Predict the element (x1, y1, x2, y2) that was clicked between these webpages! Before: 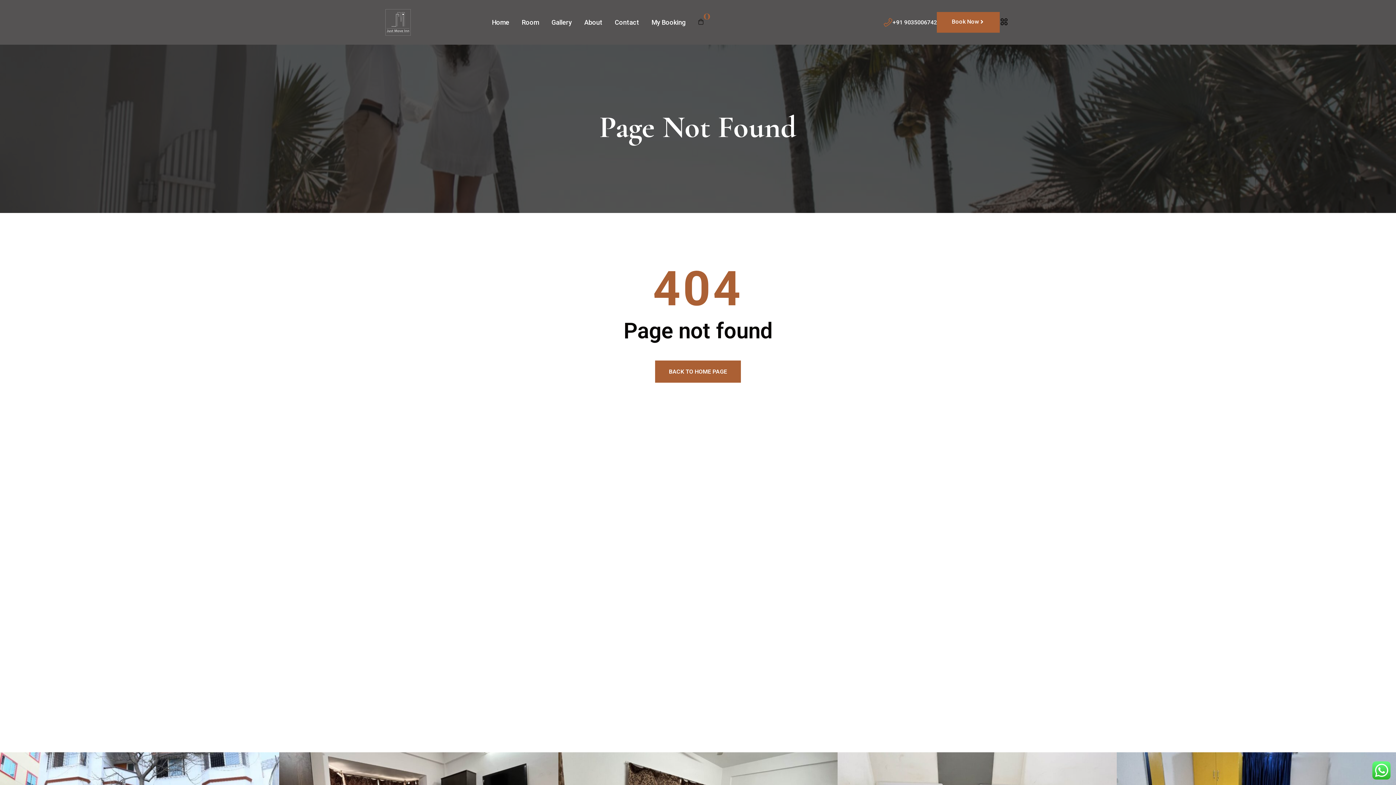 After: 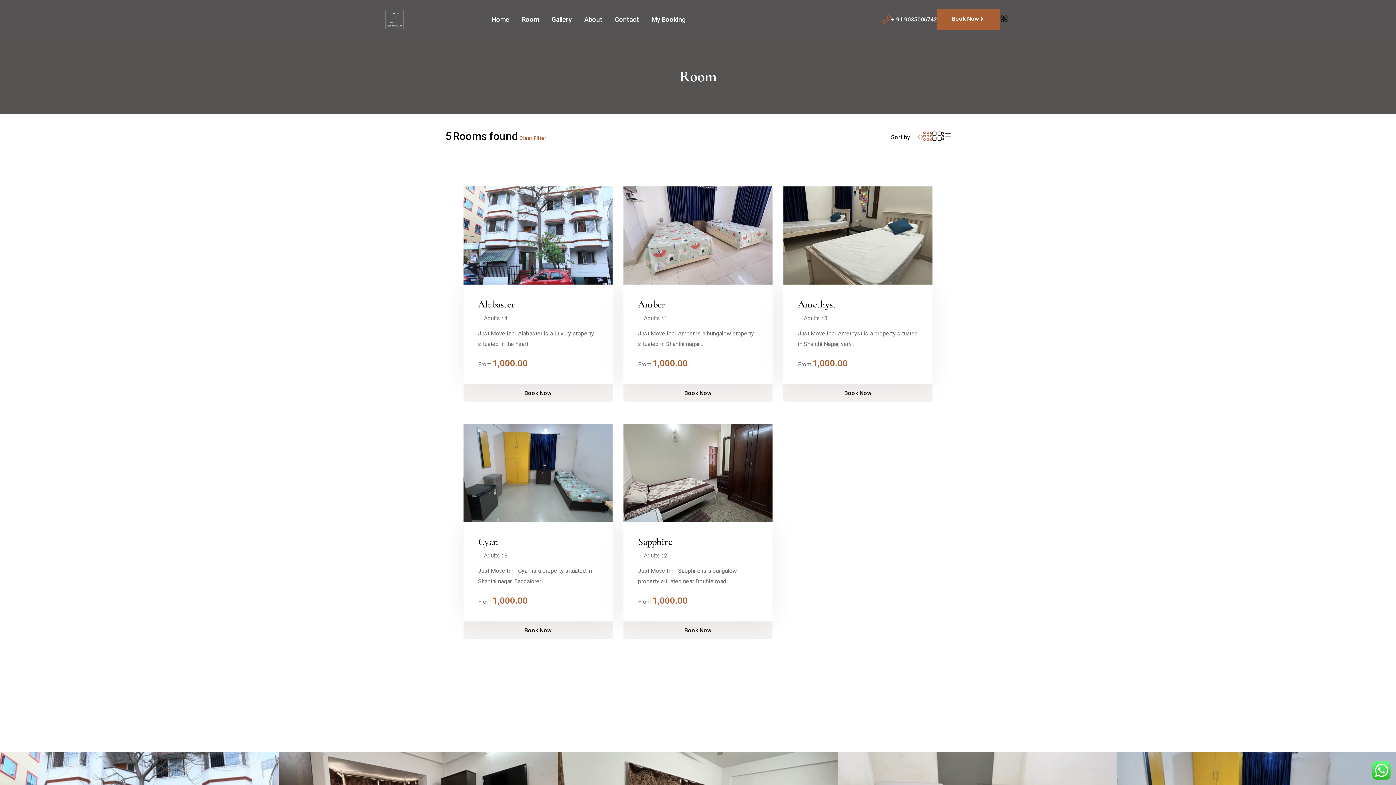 Action: bbox: (516, 16, 544, 27) label: Room